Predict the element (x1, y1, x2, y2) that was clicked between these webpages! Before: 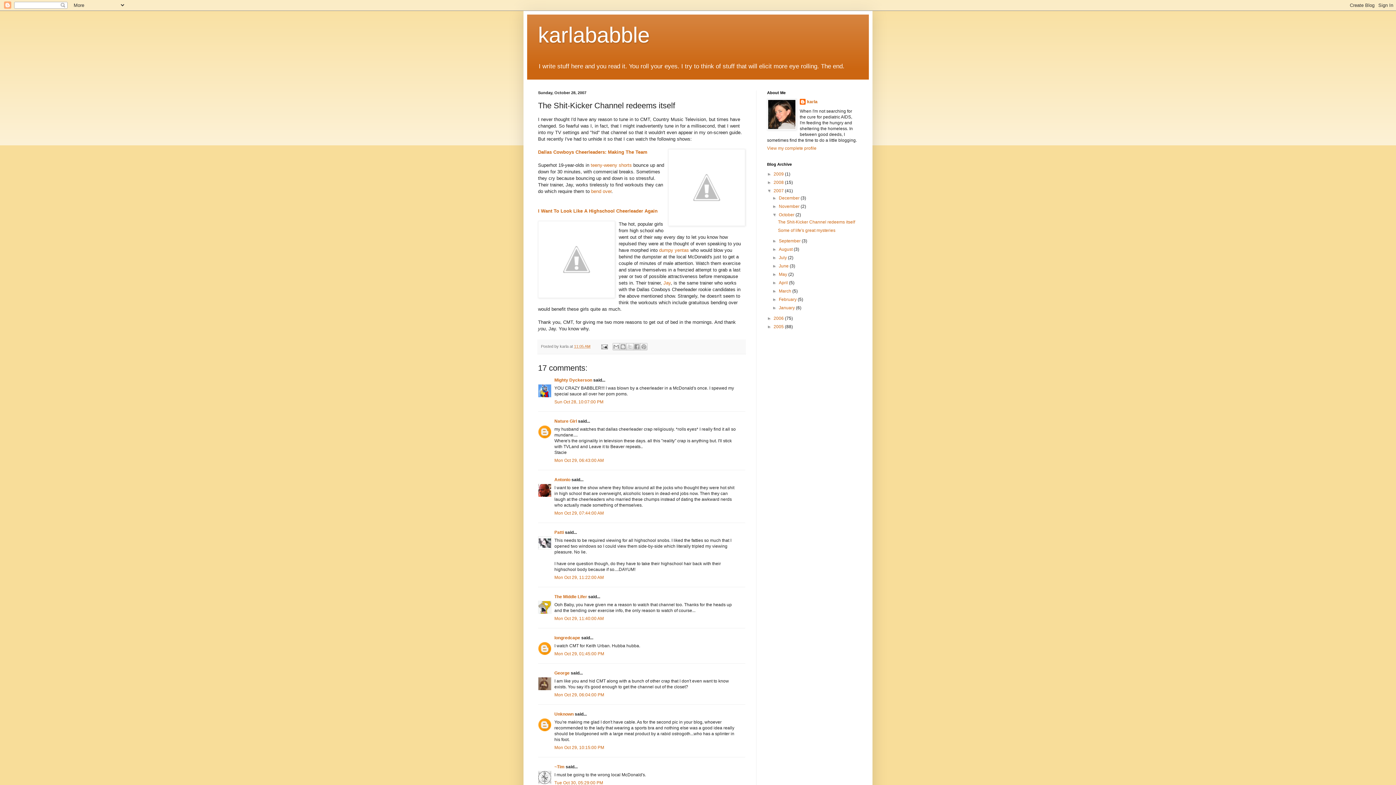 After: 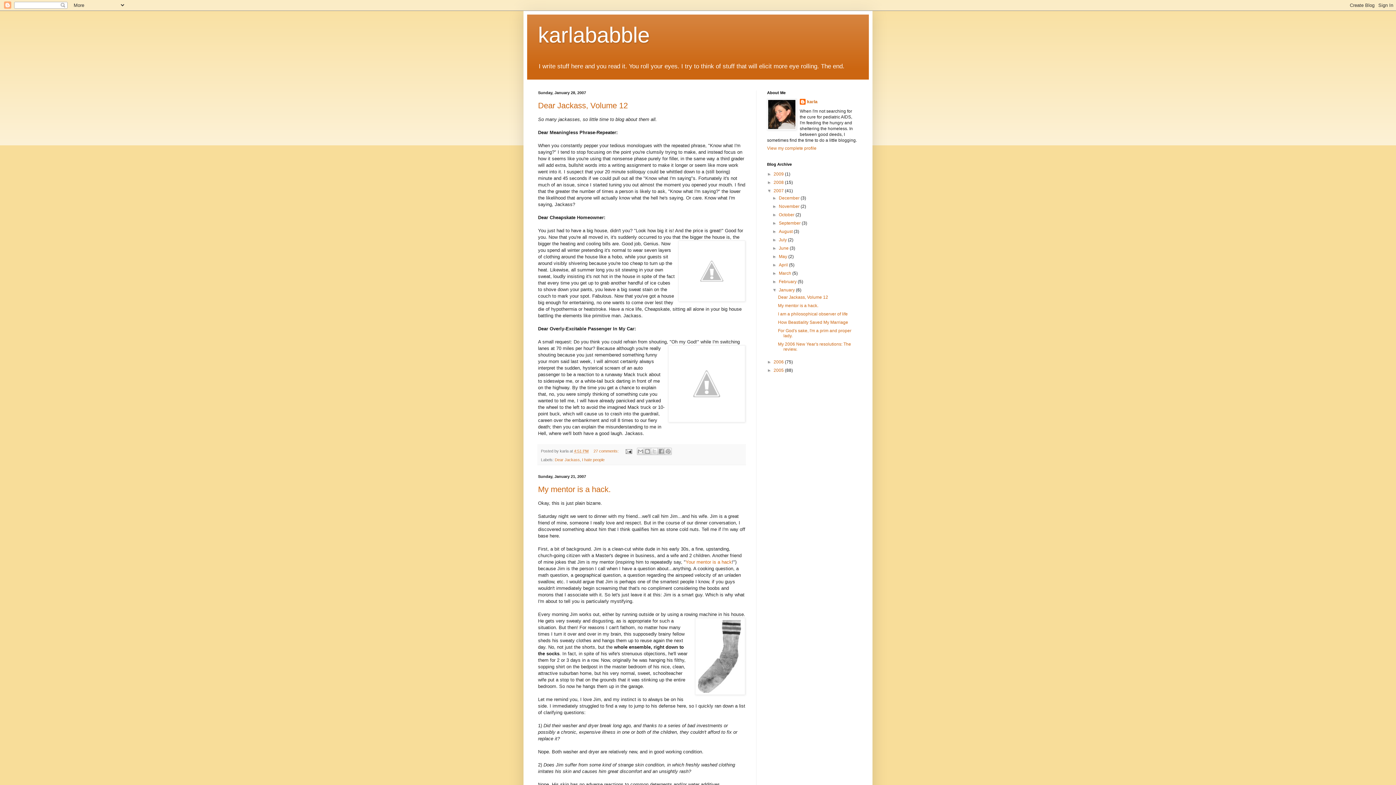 Action: bbox: (779, 305, 796, 310) label: January 